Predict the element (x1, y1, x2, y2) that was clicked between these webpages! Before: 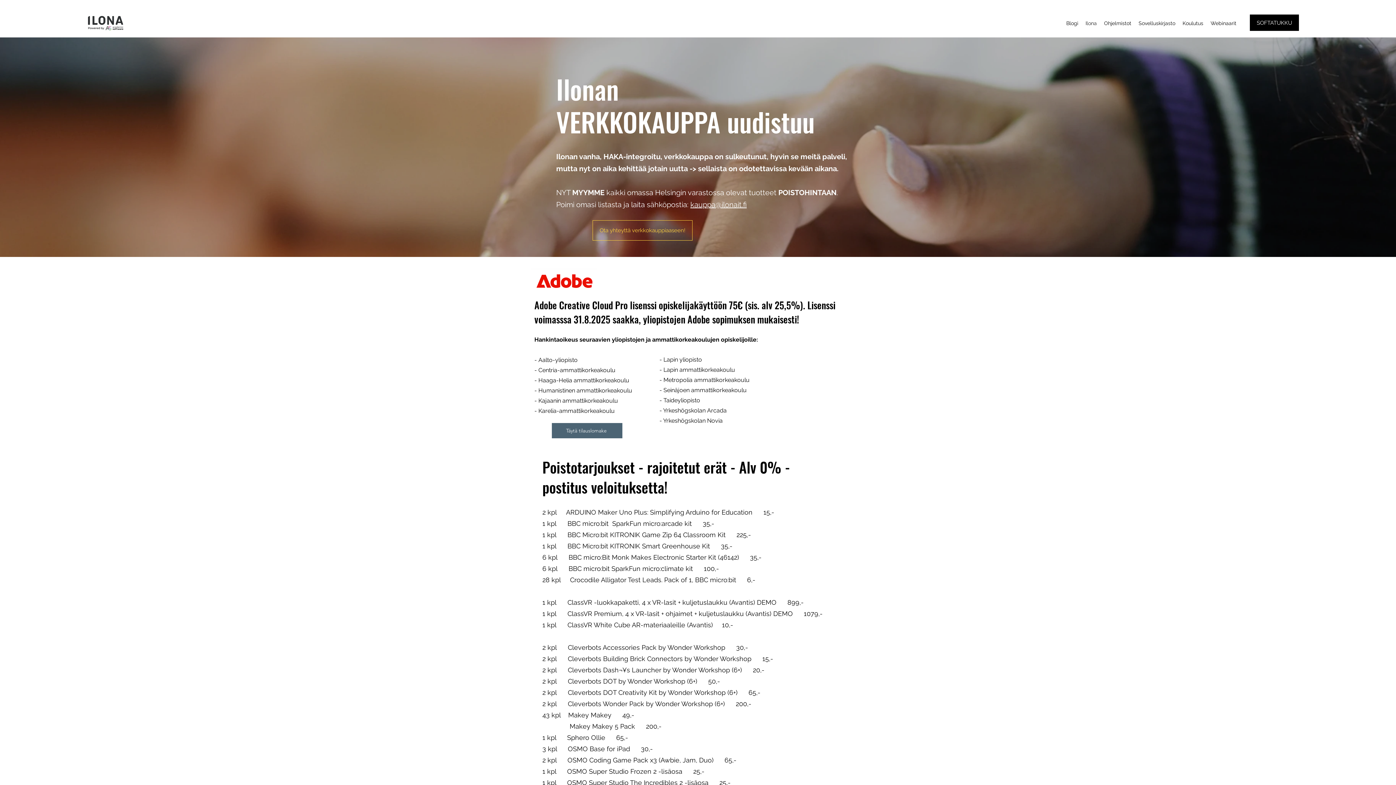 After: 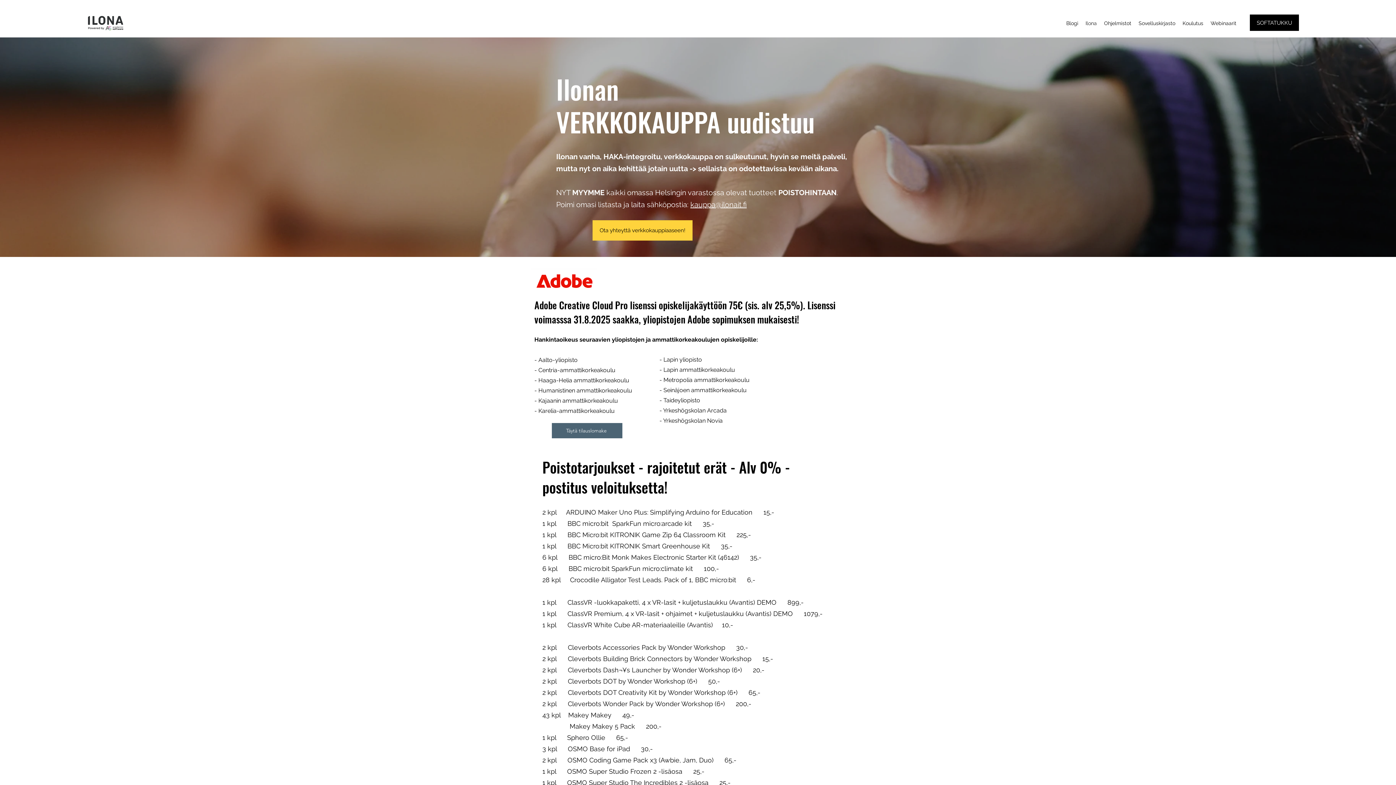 Action: bbox: (592, 220, 692, 240) label: Ota yhteyttä verkkokauppiaaseen!